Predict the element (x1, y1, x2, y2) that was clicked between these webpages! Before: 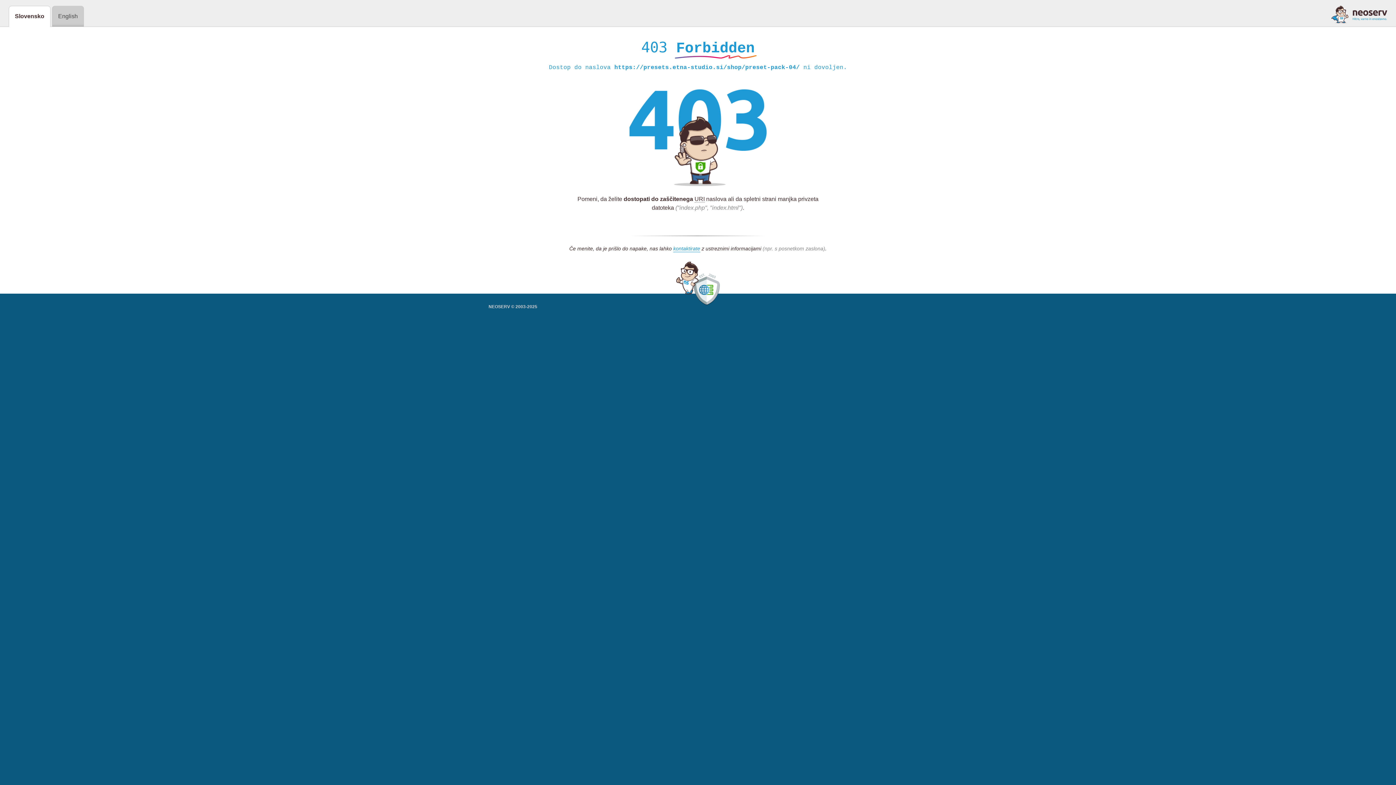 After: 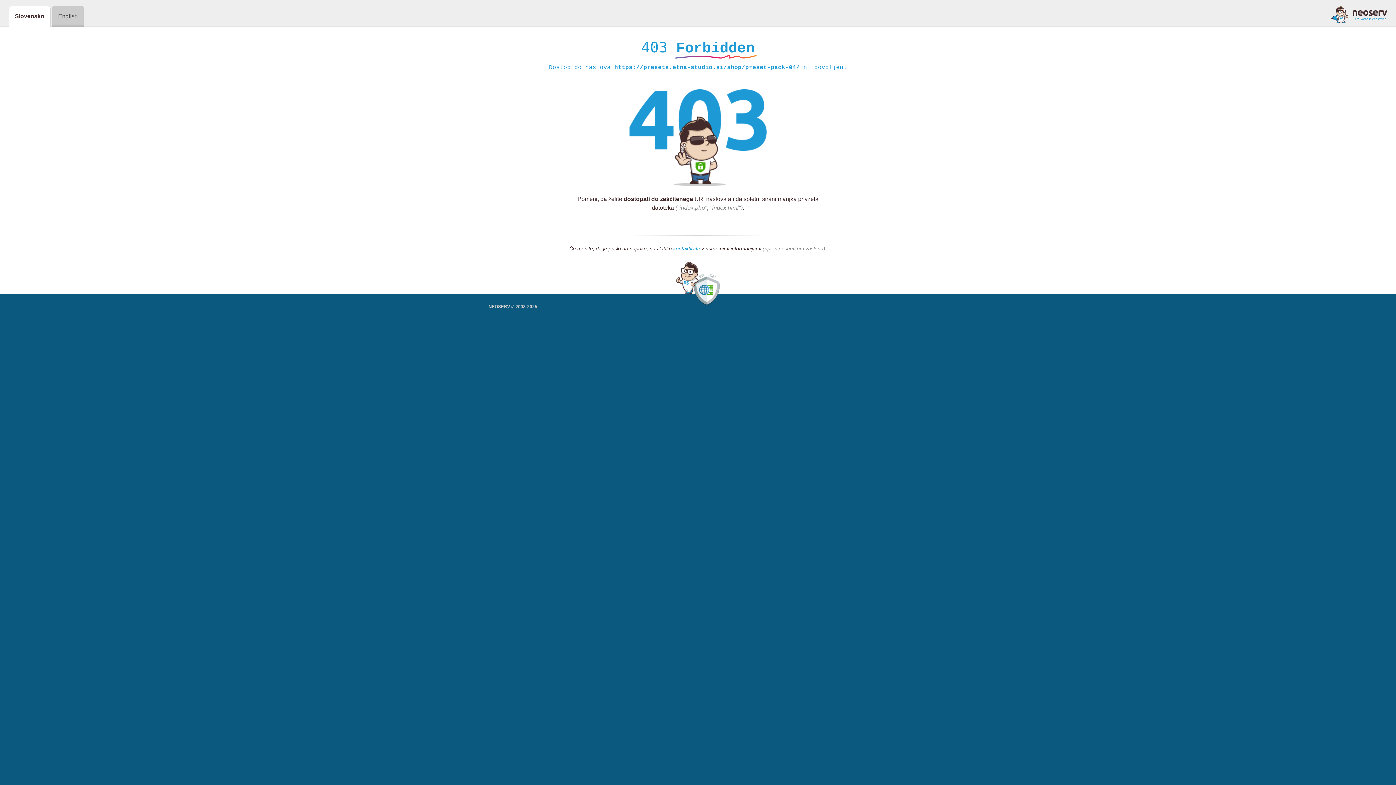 Action: bbox: (673, 245, 700, 252) label: kontaktirate